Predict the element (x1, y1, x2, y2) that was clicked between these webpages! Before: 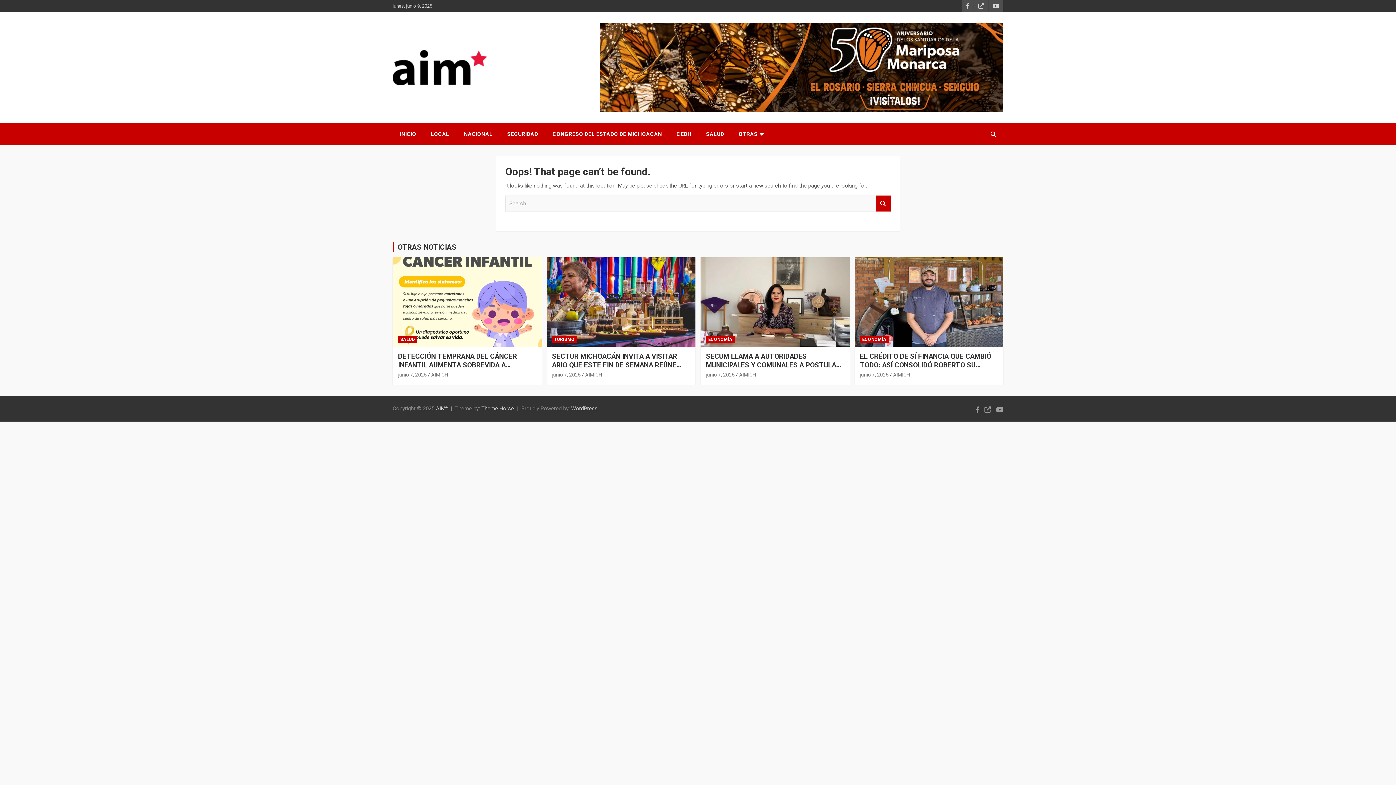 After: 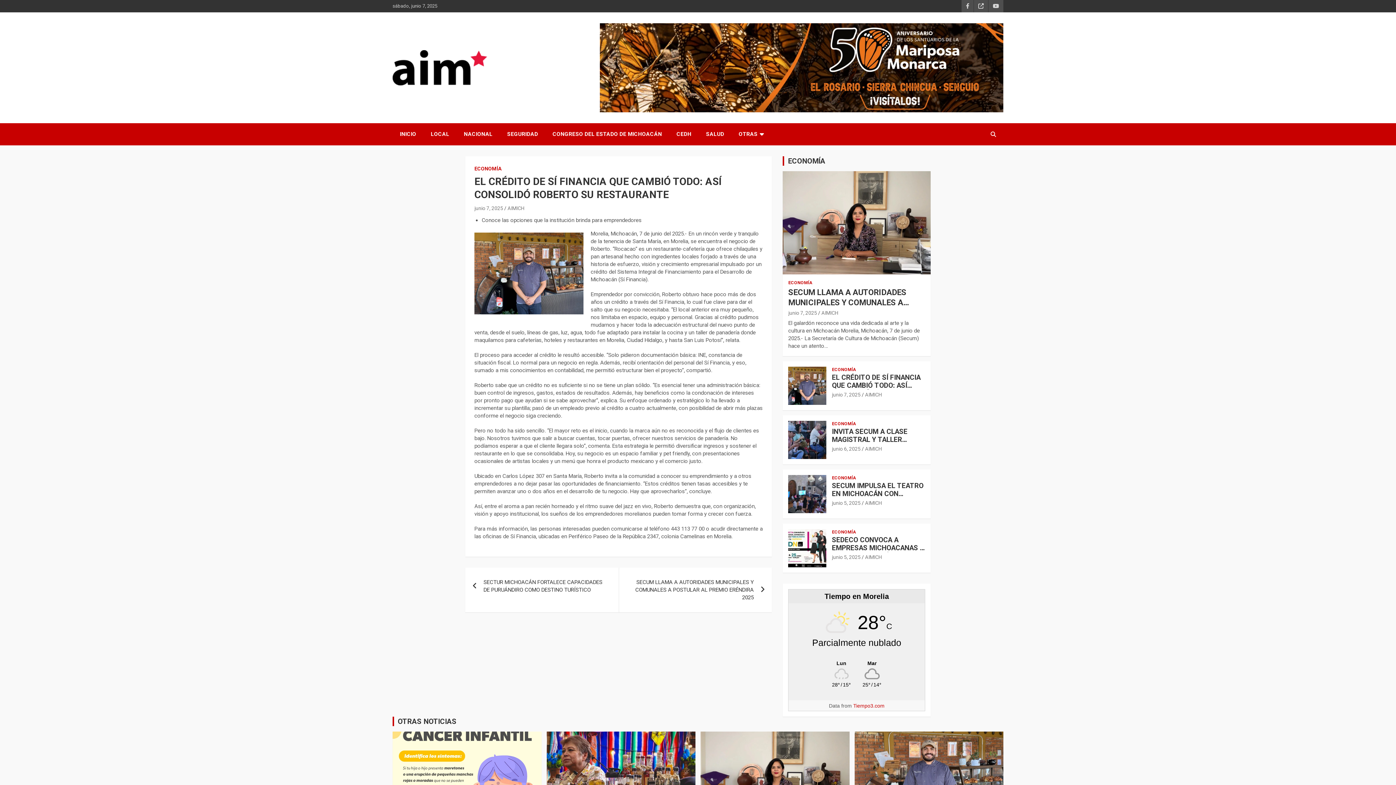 Action: bbox: (860, 352, 991, 378) label: EL CRÉDITO DE SÍ FINANCIA QUE CAMBIÓ TODO: ASÍ CONSOLIDÓ ROBERTO SU RESTAURANTE